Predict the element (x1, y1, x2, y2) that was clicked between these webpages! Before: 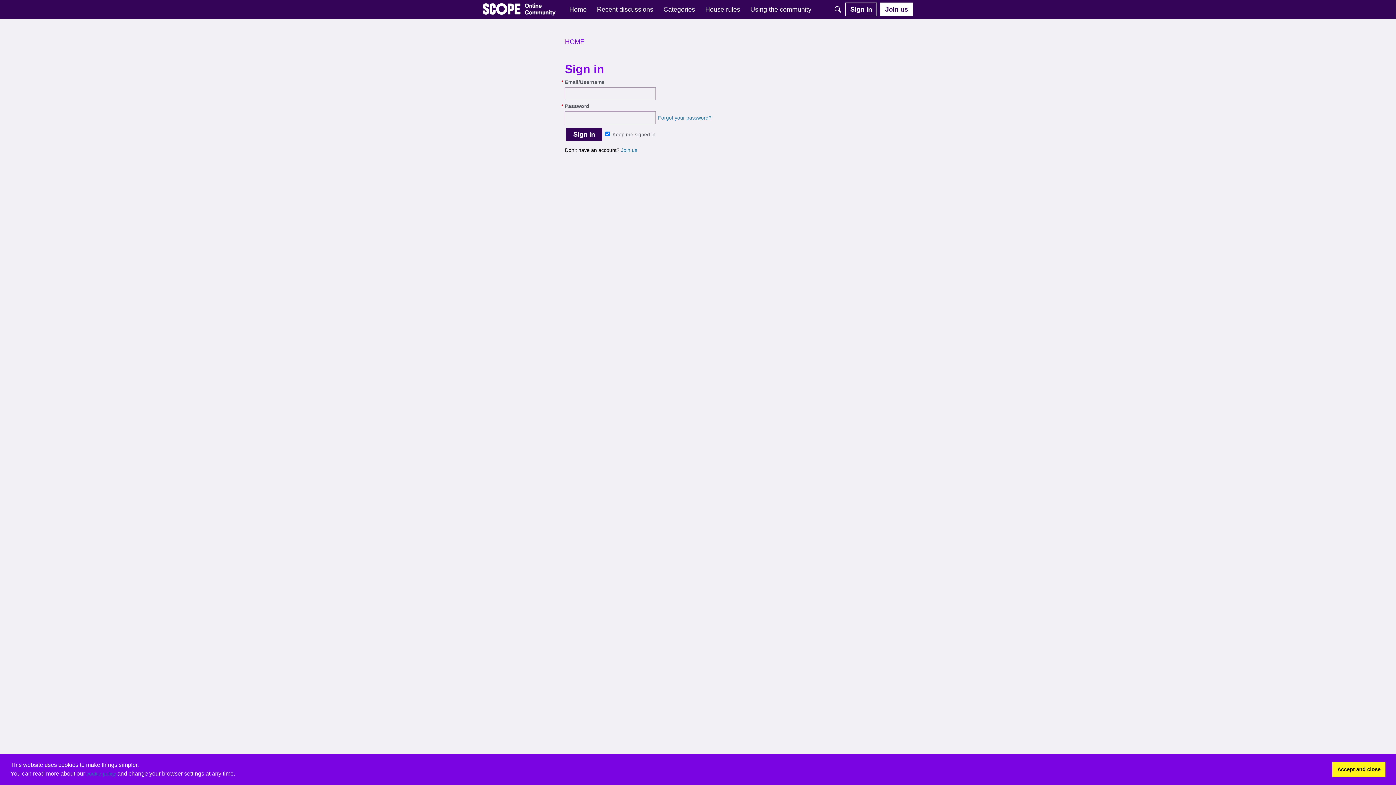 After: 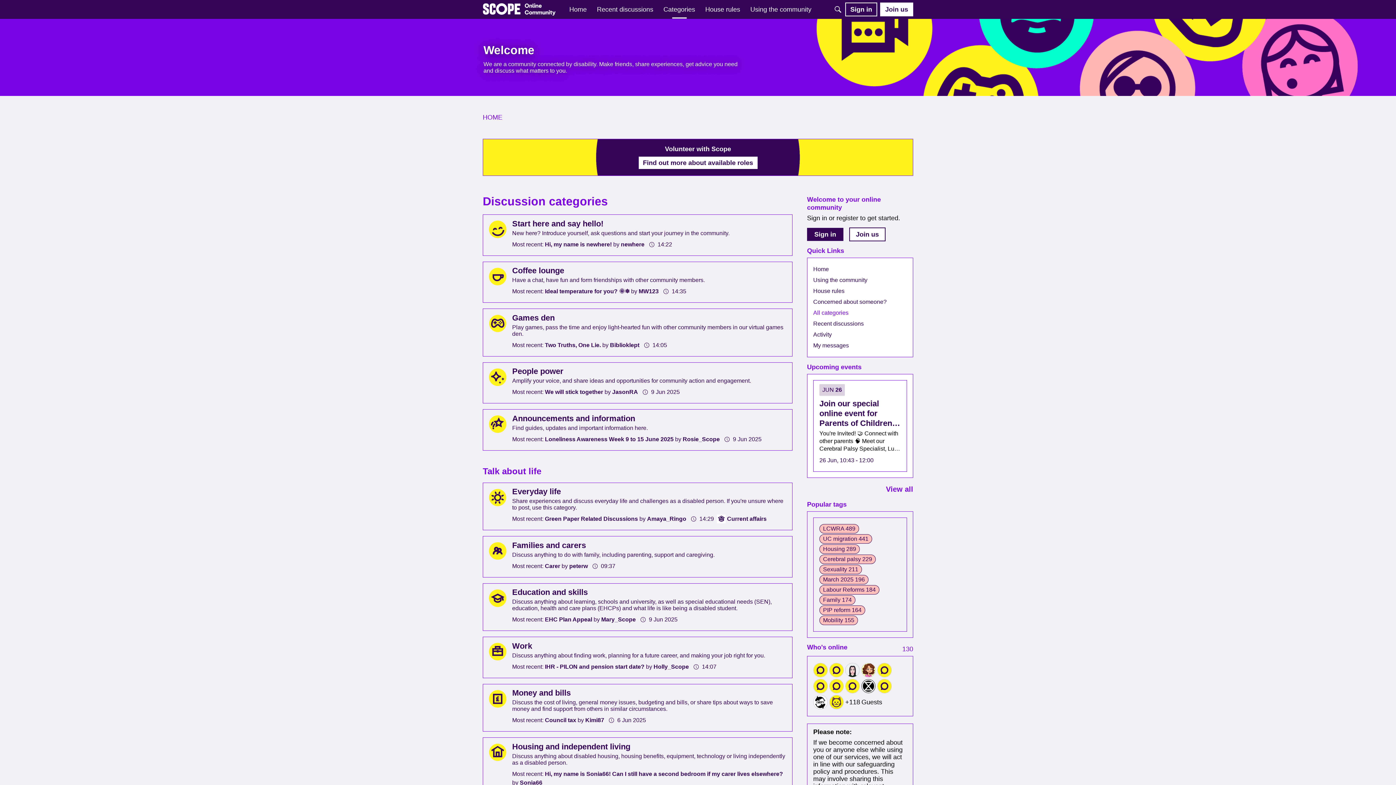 Action: label: Categories bbox: (660, 2, 698, 16)